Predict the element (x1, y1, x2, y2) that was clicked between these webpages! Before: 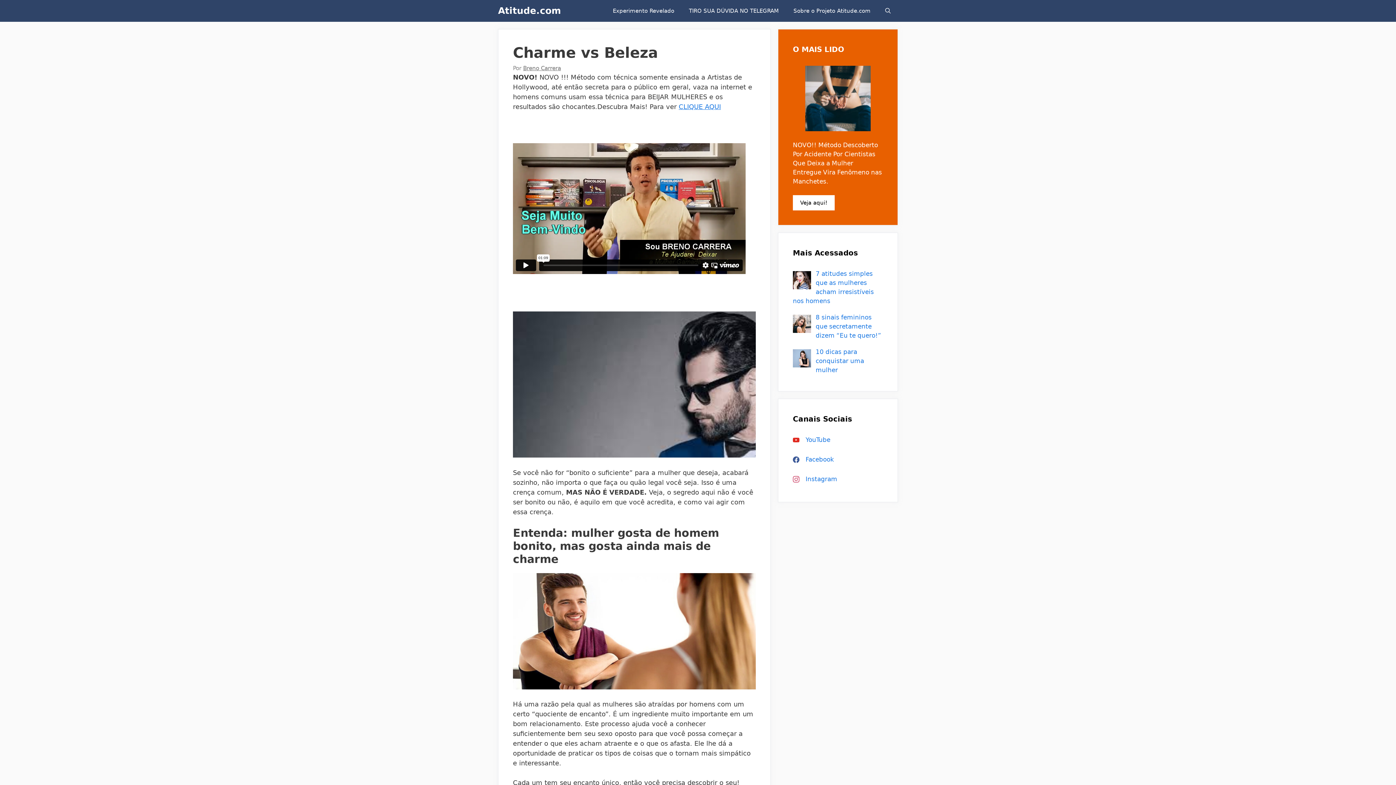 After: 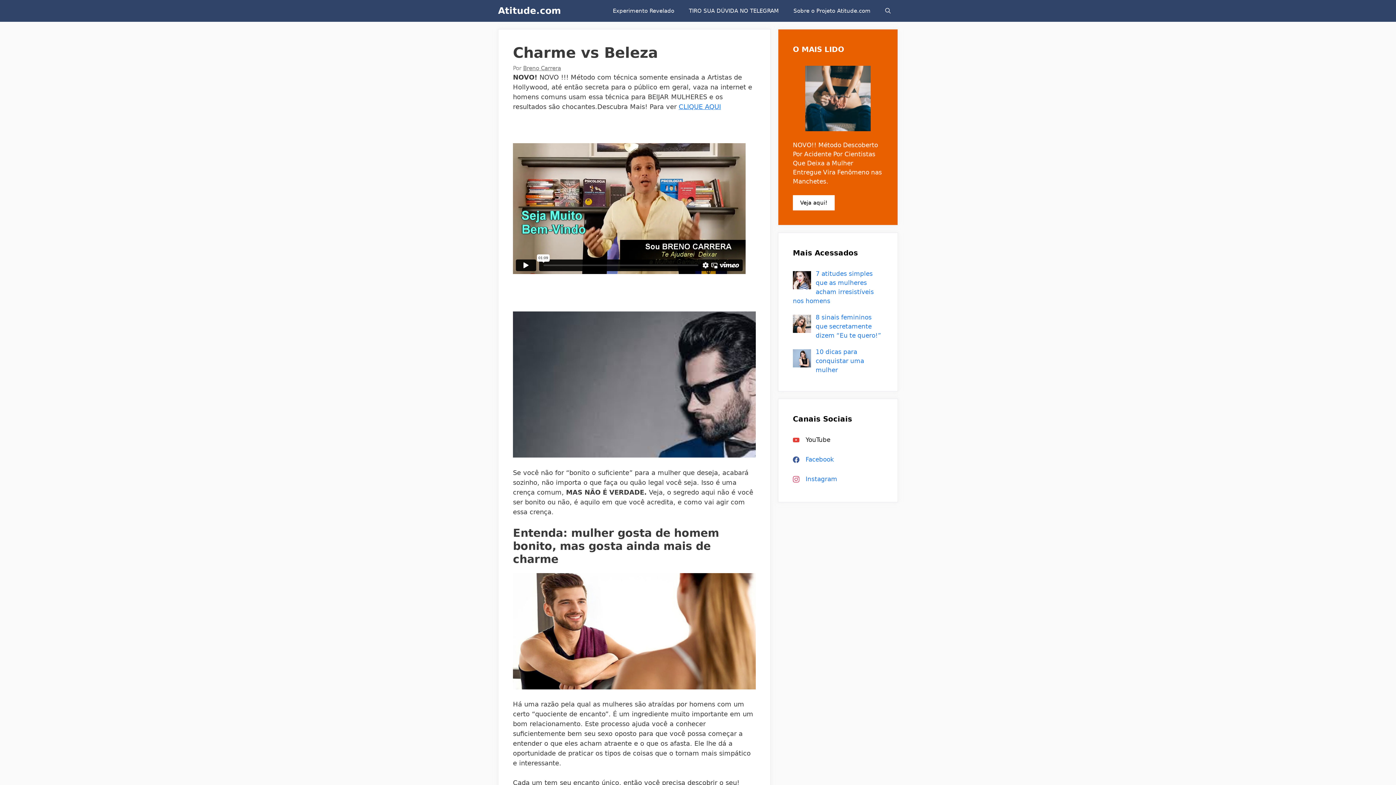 Action: bbox: (790, 436, 830, 443) label:  YouTube